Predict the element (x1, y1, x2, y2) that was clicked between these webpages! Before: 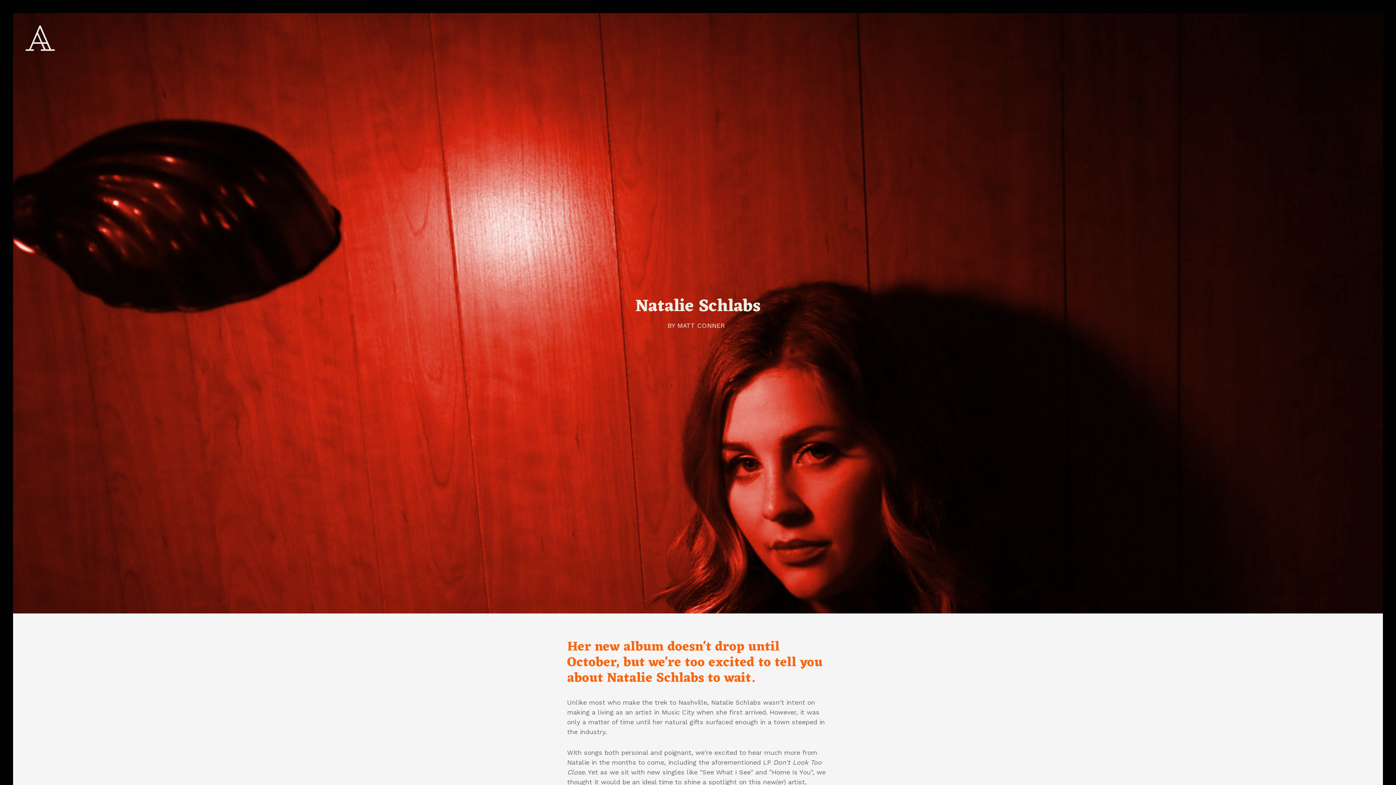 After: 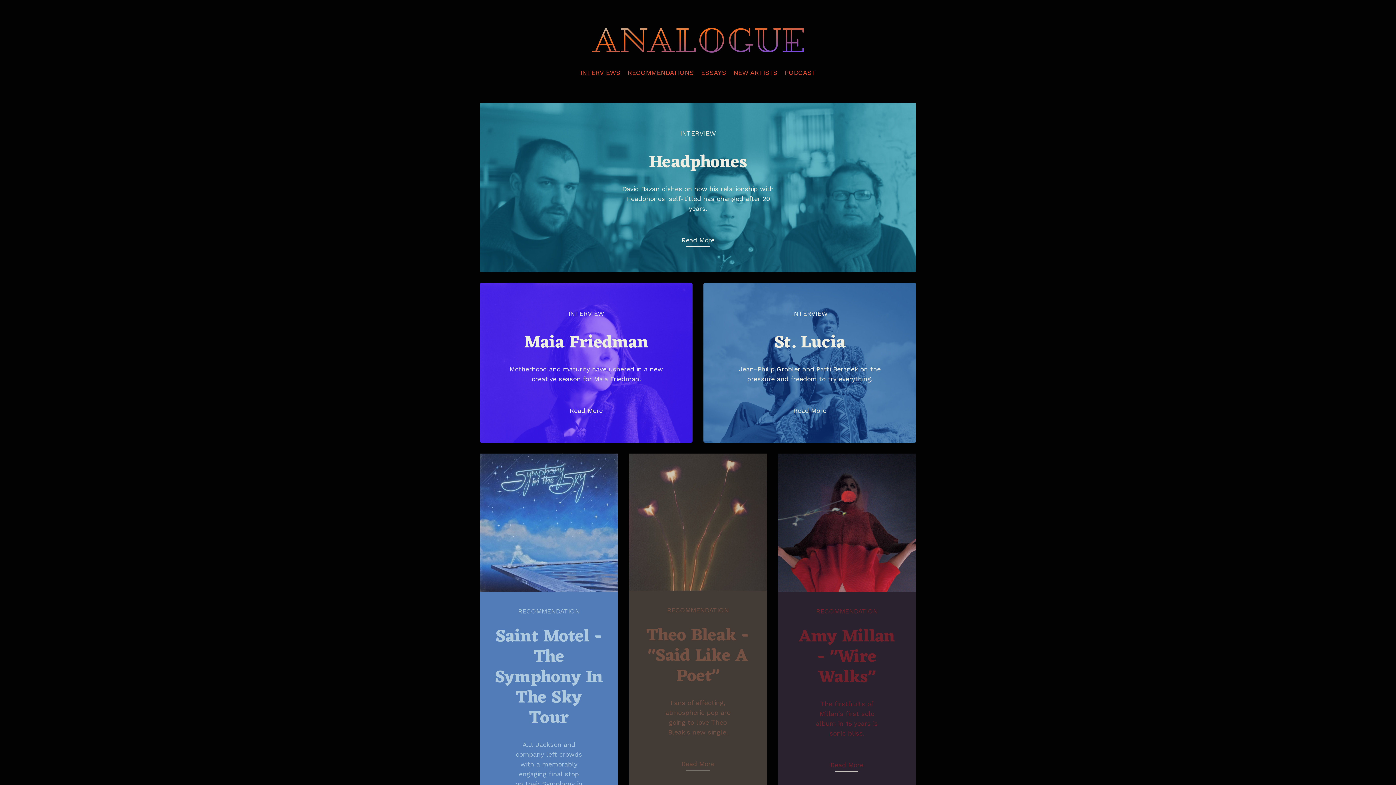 Action: bbox: (25, 25, 54, 50)